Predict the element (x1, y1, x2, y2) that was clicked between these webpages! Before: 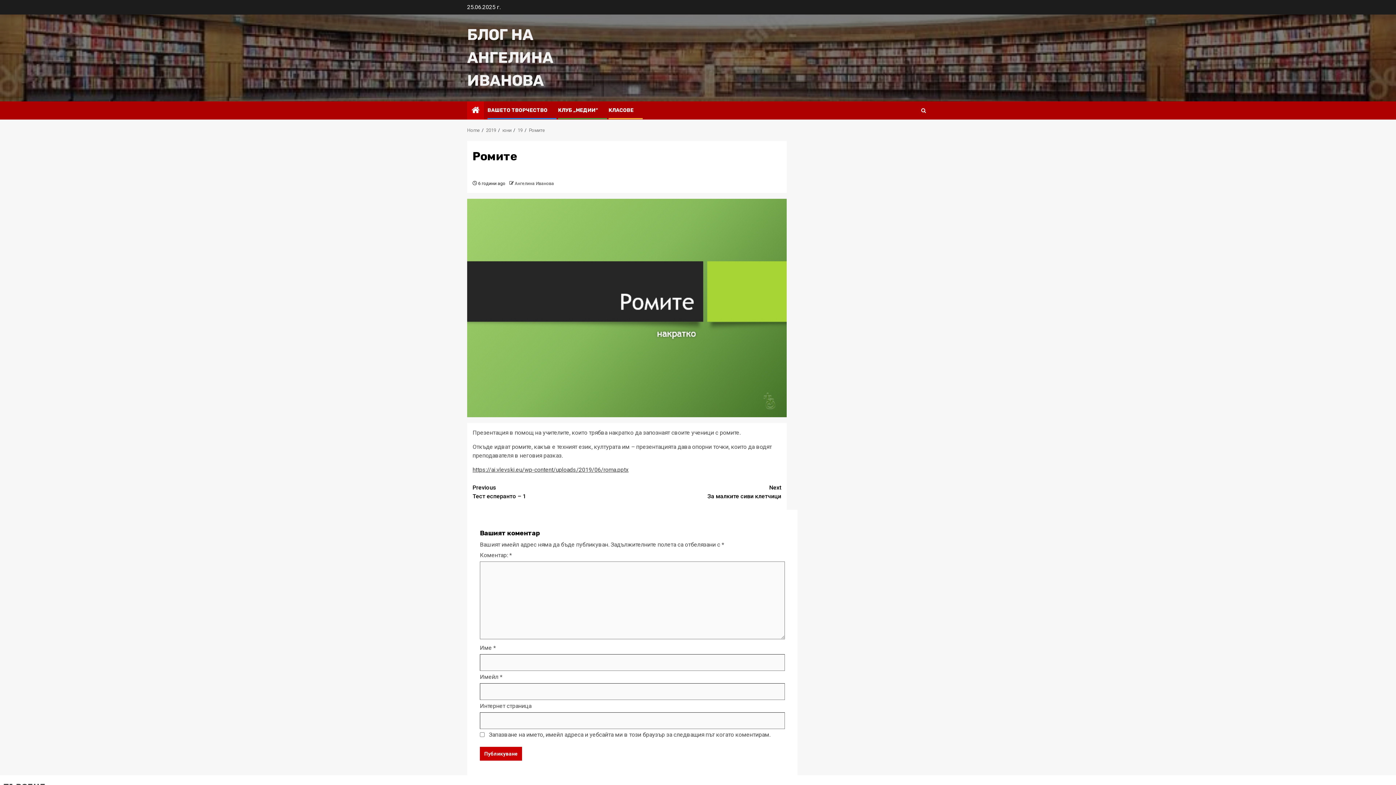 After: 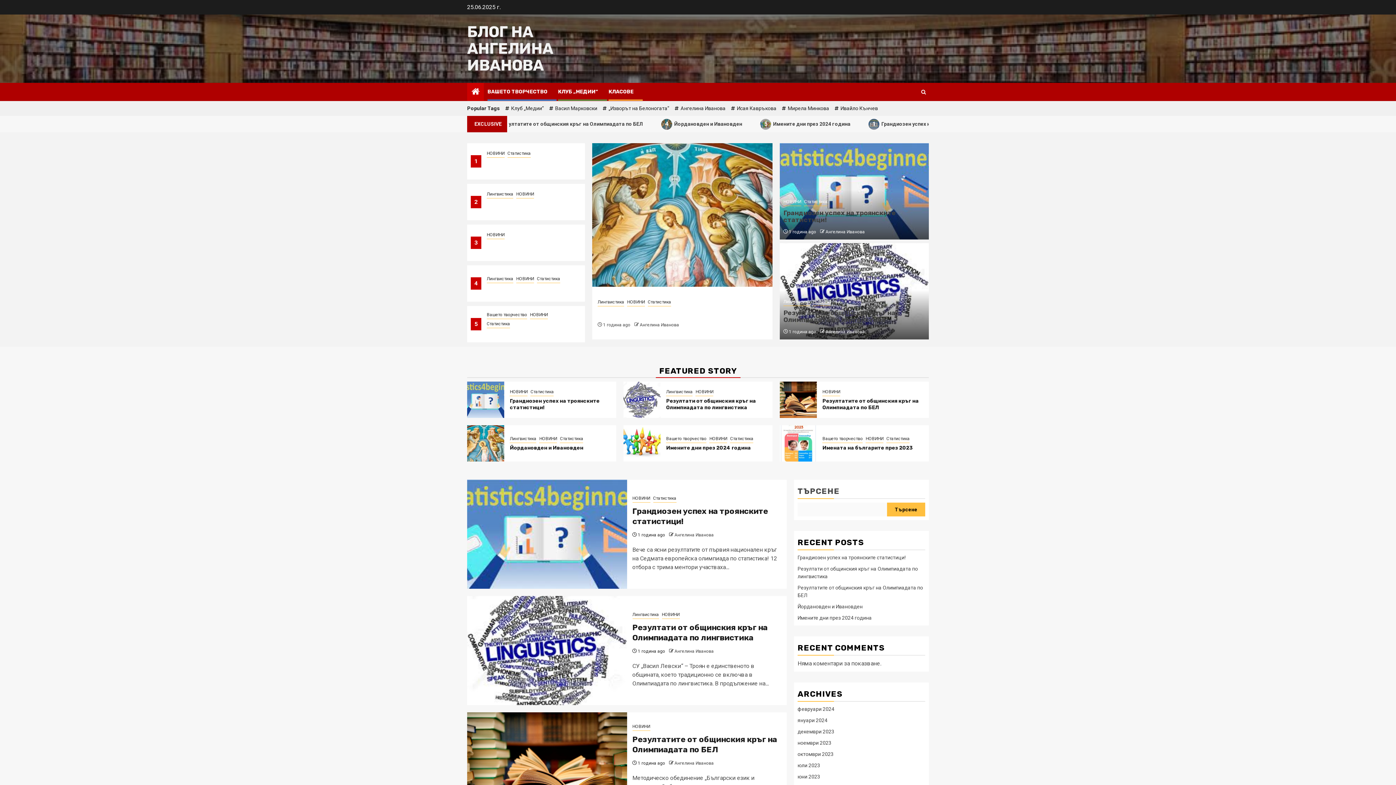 Action: label: Home bbox: (467, 127, 480, 133)